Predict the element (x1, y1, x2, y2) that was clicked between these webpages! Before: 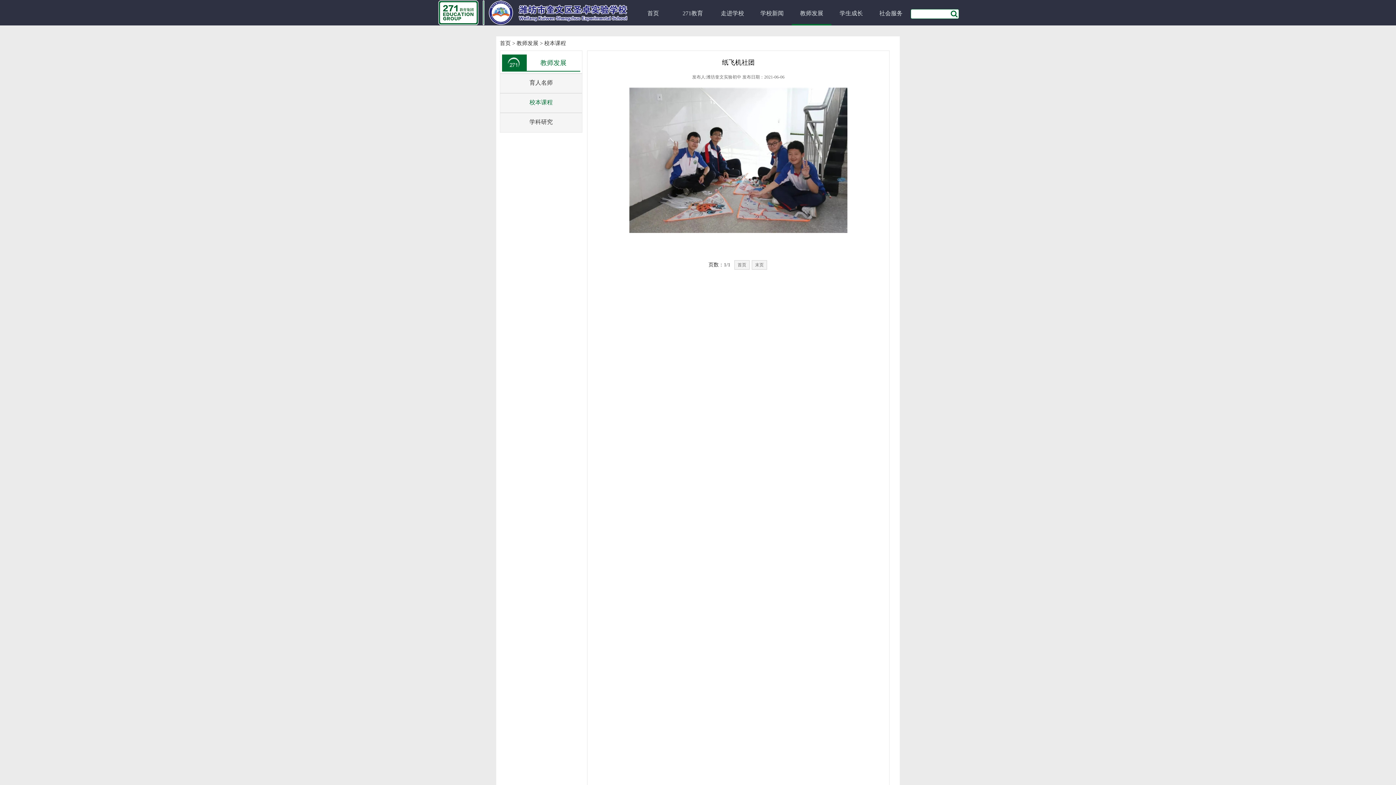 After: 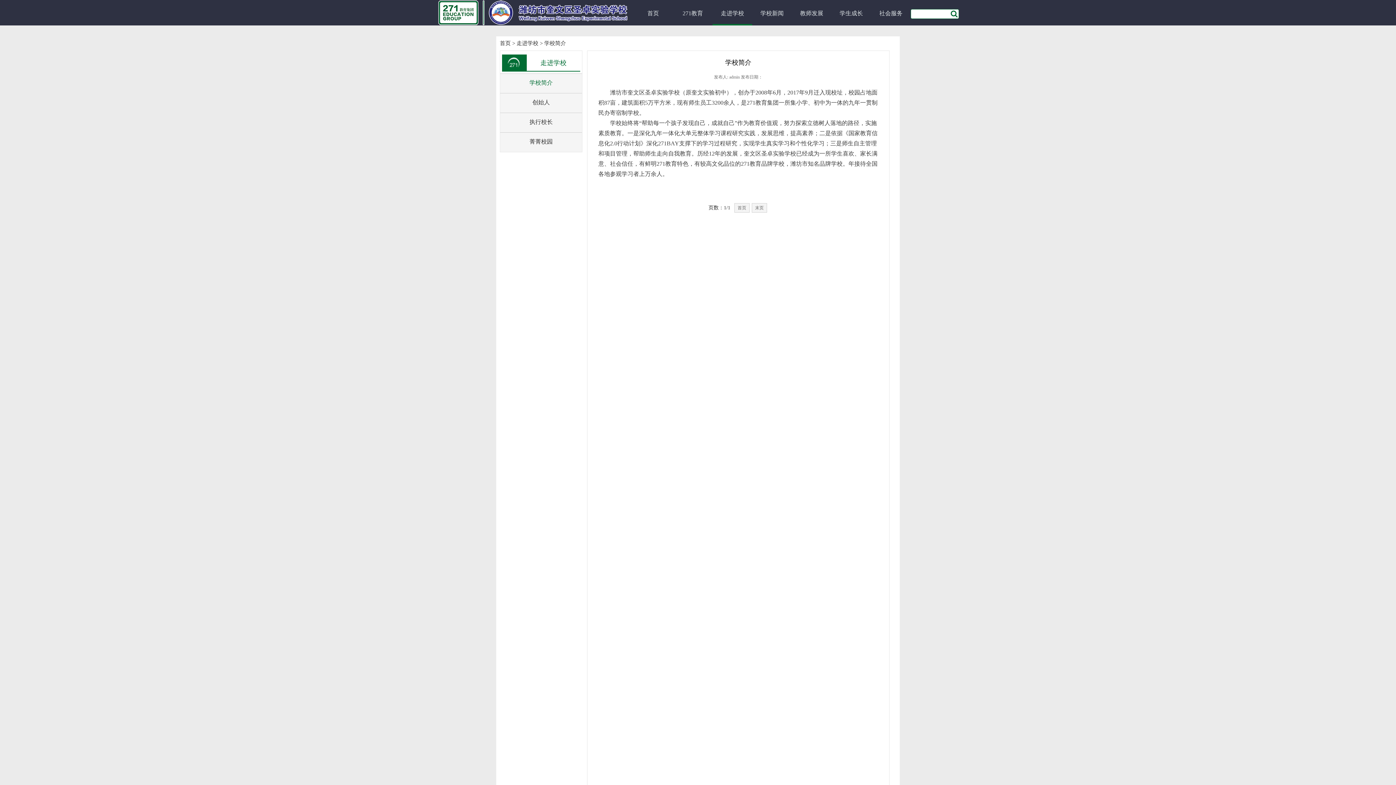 Action: bbox: (712, 0, 752, 24) label: 走进学校